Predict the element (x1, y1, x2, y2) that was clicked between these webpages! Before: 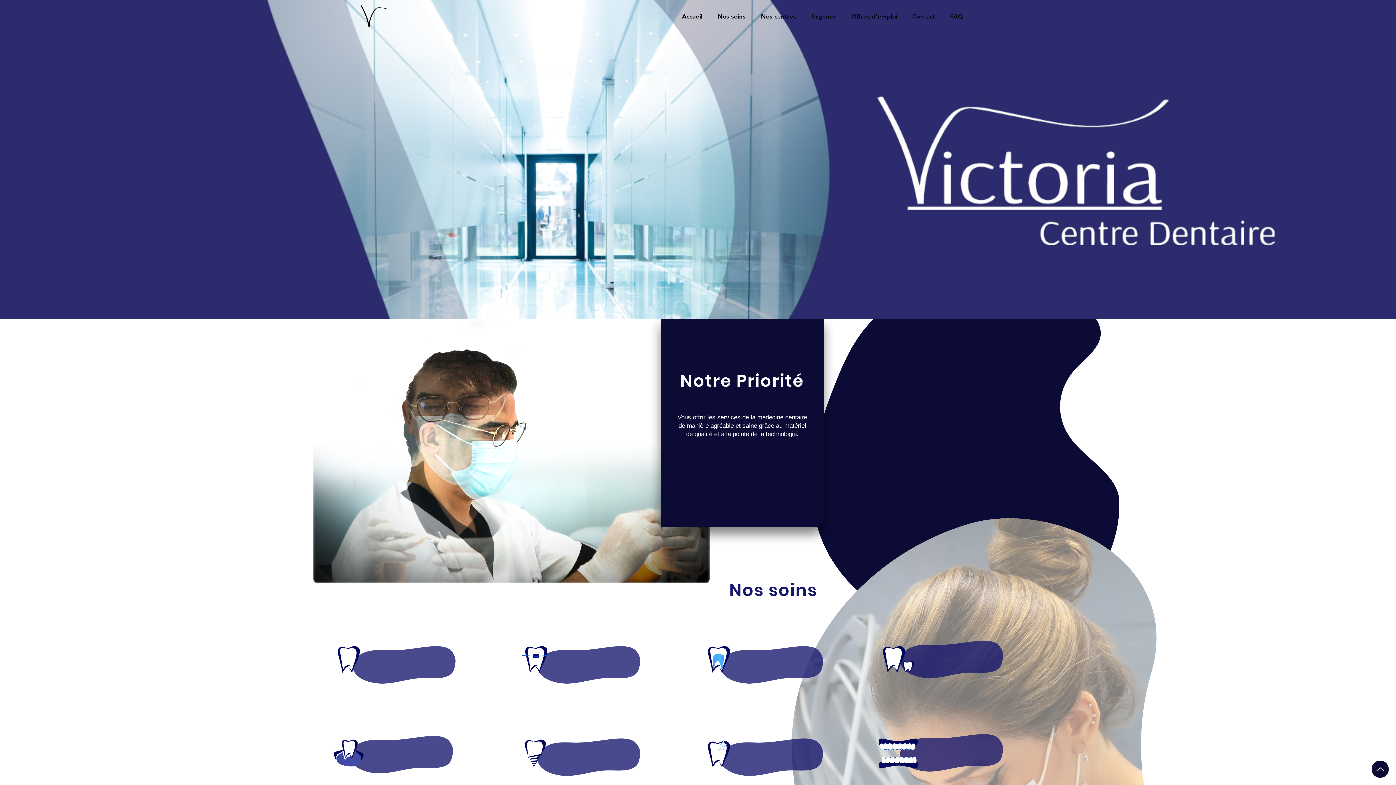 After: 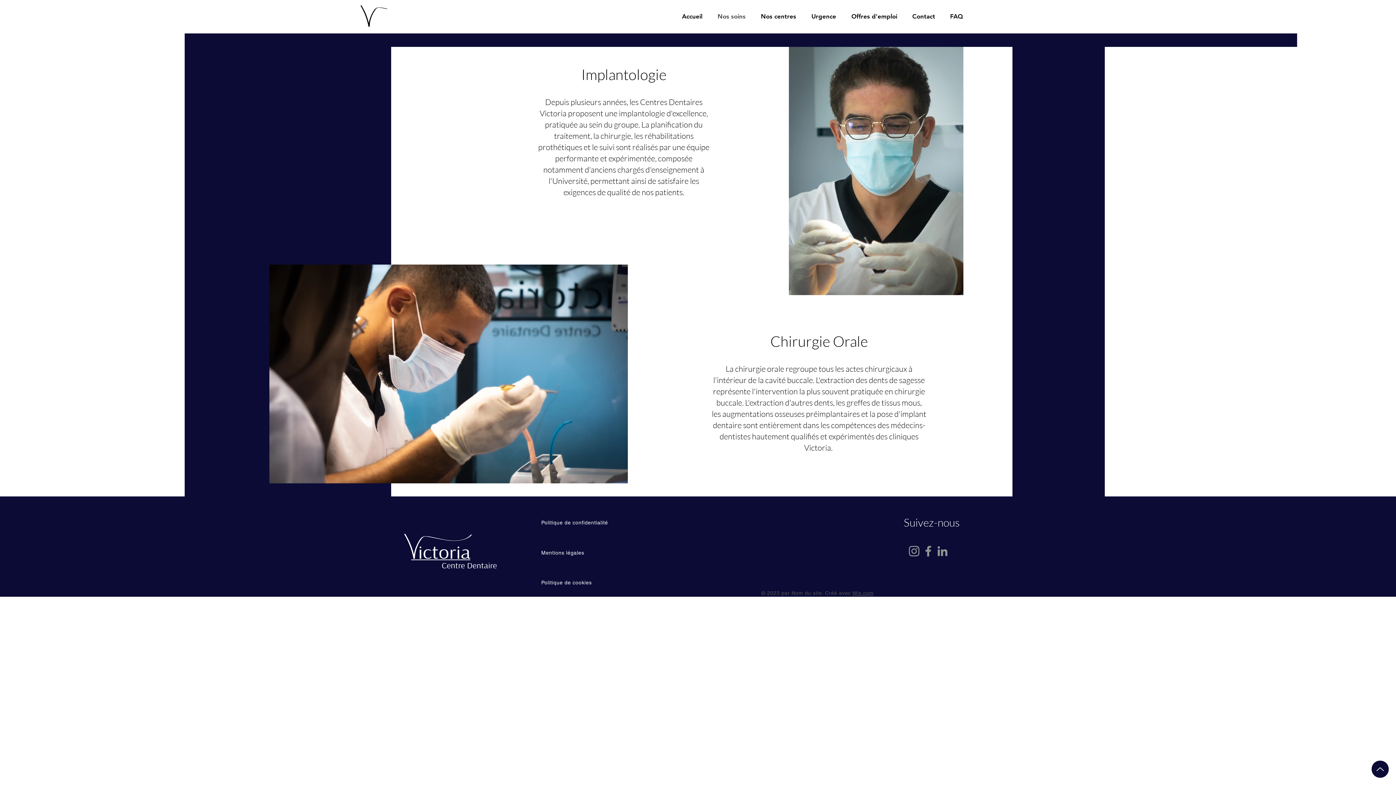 Action: bbox: (537, 738, 640, 776)